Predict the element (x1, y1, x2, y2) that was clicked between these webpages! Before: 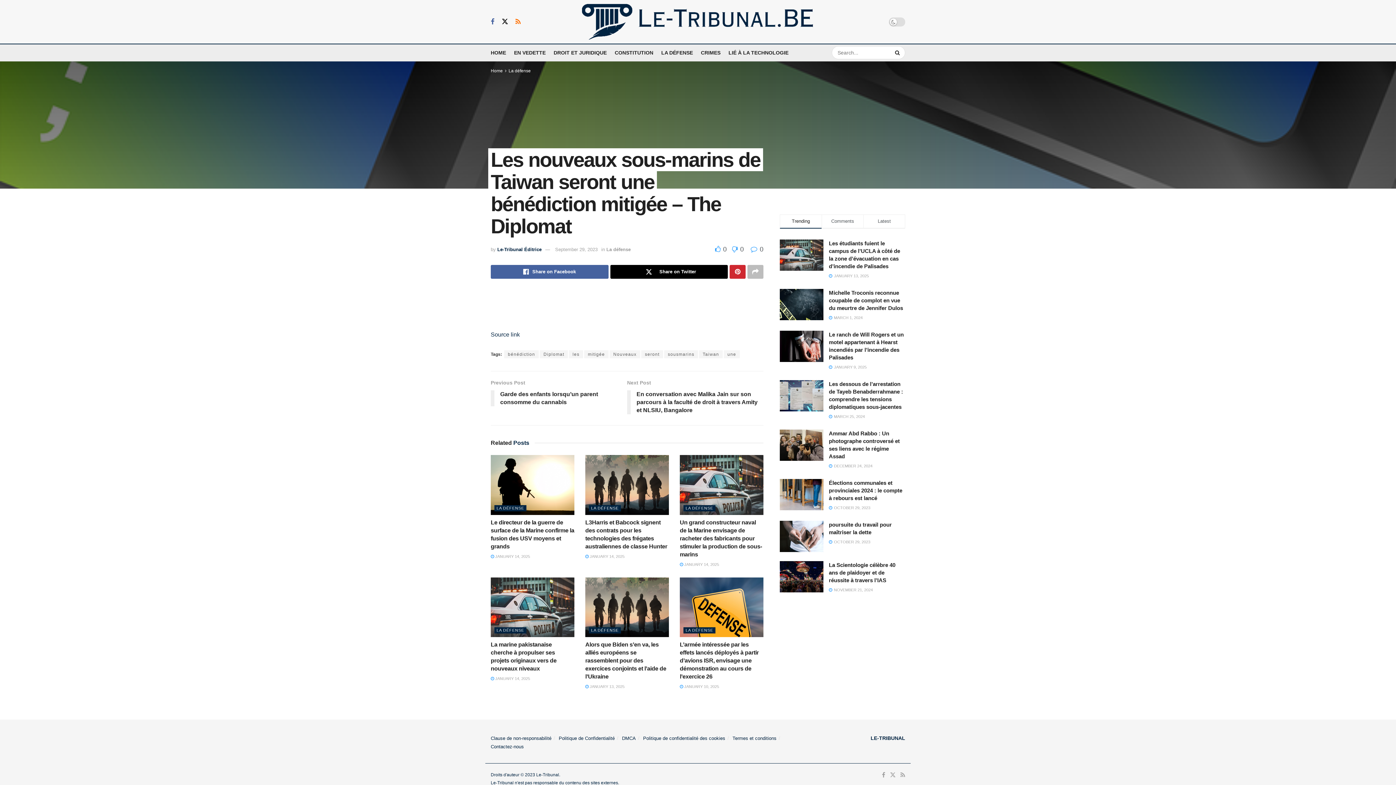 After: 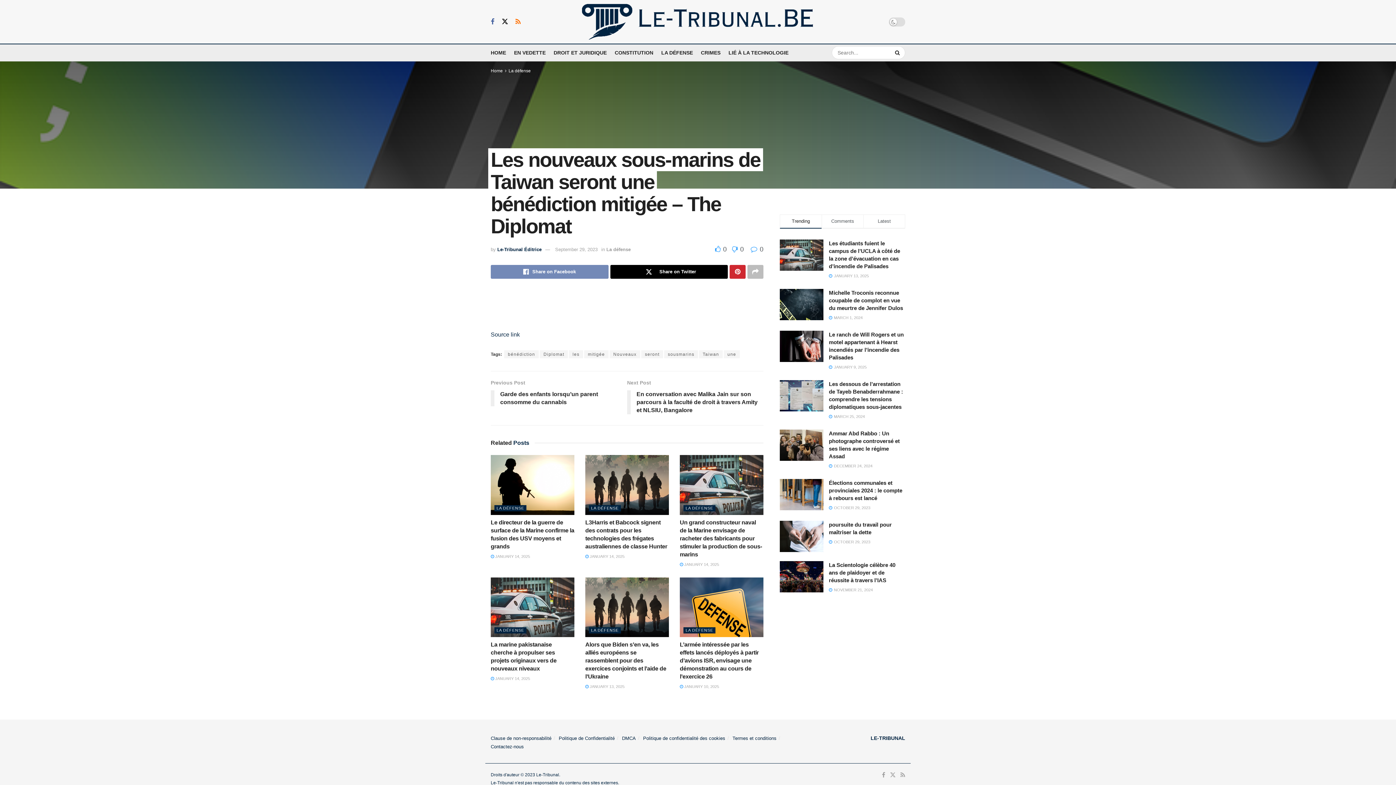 Action: label: Share on Facebook bbox: (490, 265, 608, 279)